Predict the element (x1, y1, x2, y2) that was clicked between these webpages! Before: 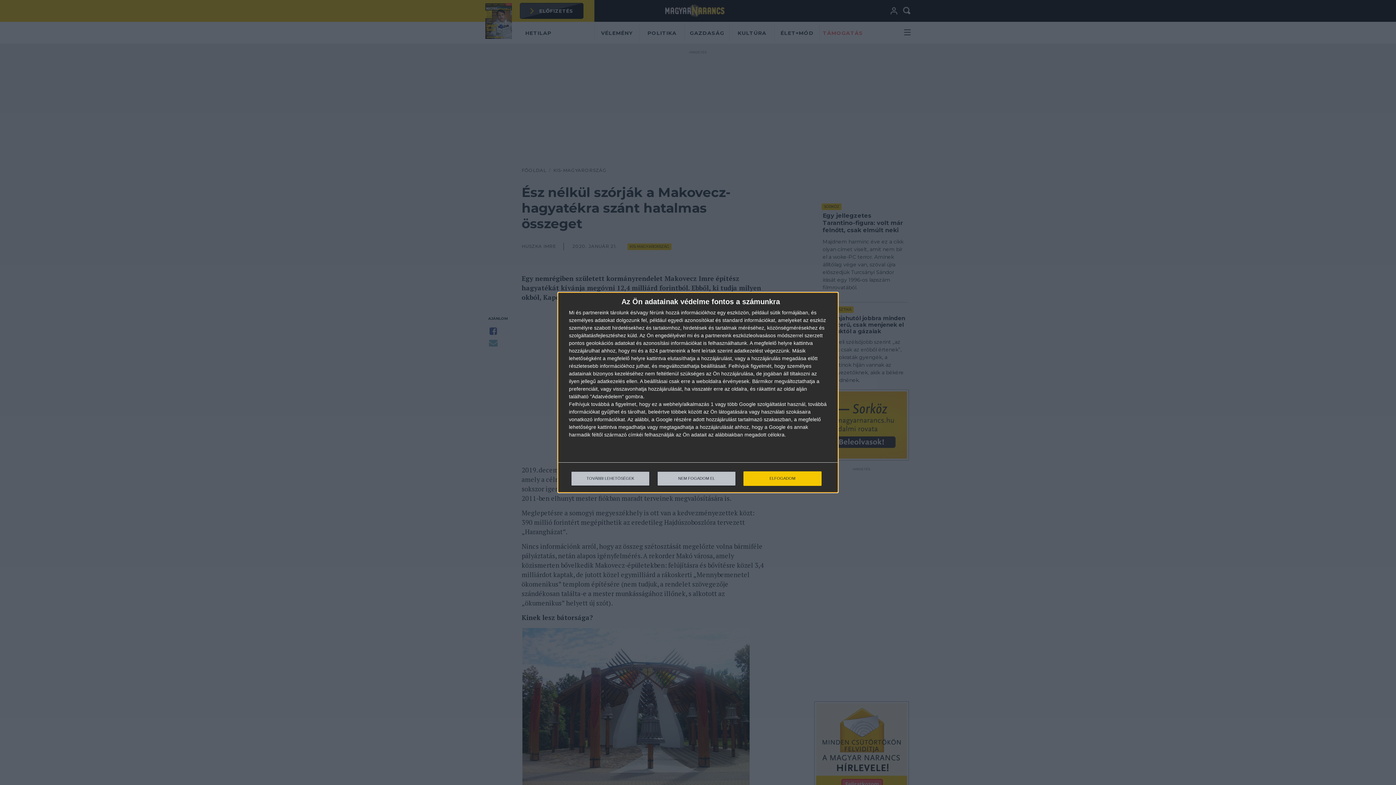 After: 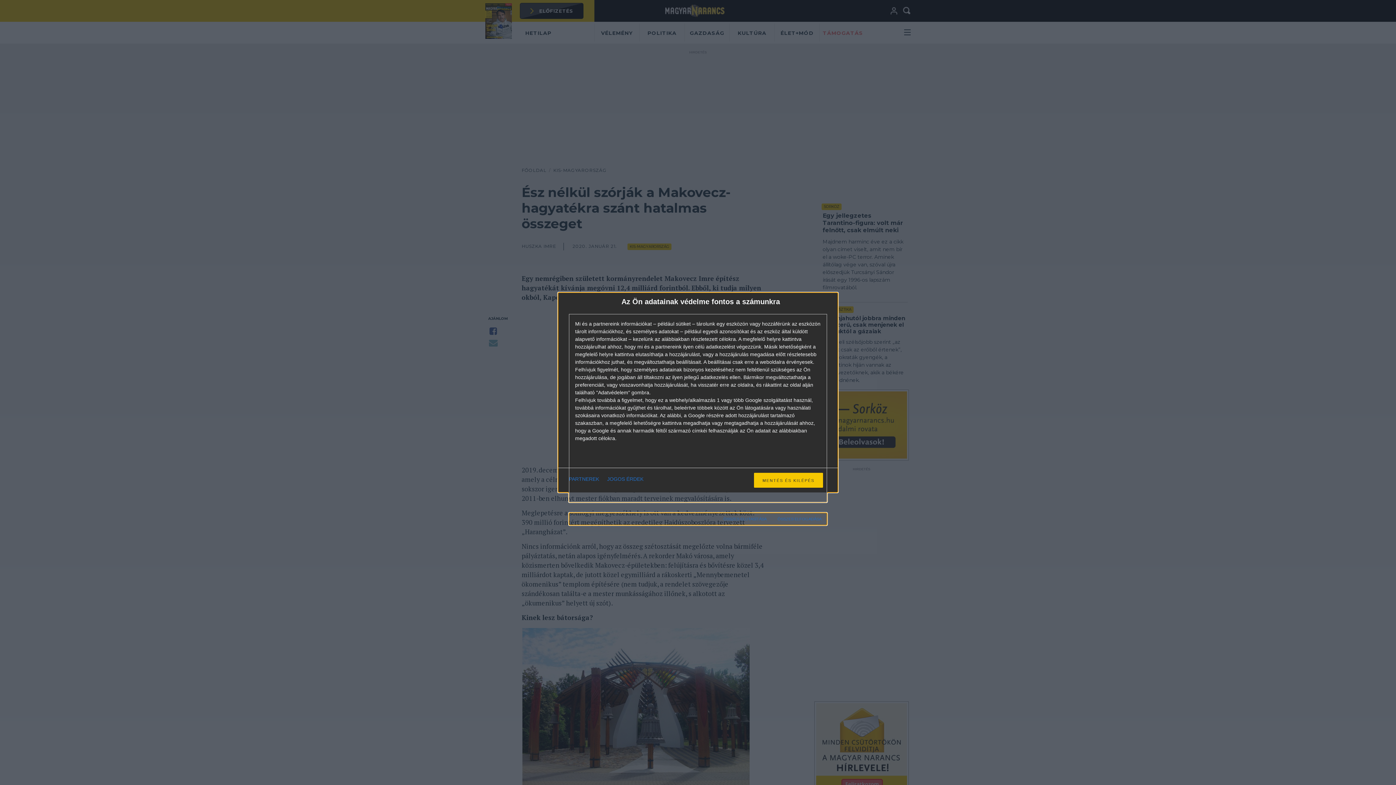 Action: bbox: (571, 471, 649, 486) label: TOVÁBBI LEHETŐSÉGEK